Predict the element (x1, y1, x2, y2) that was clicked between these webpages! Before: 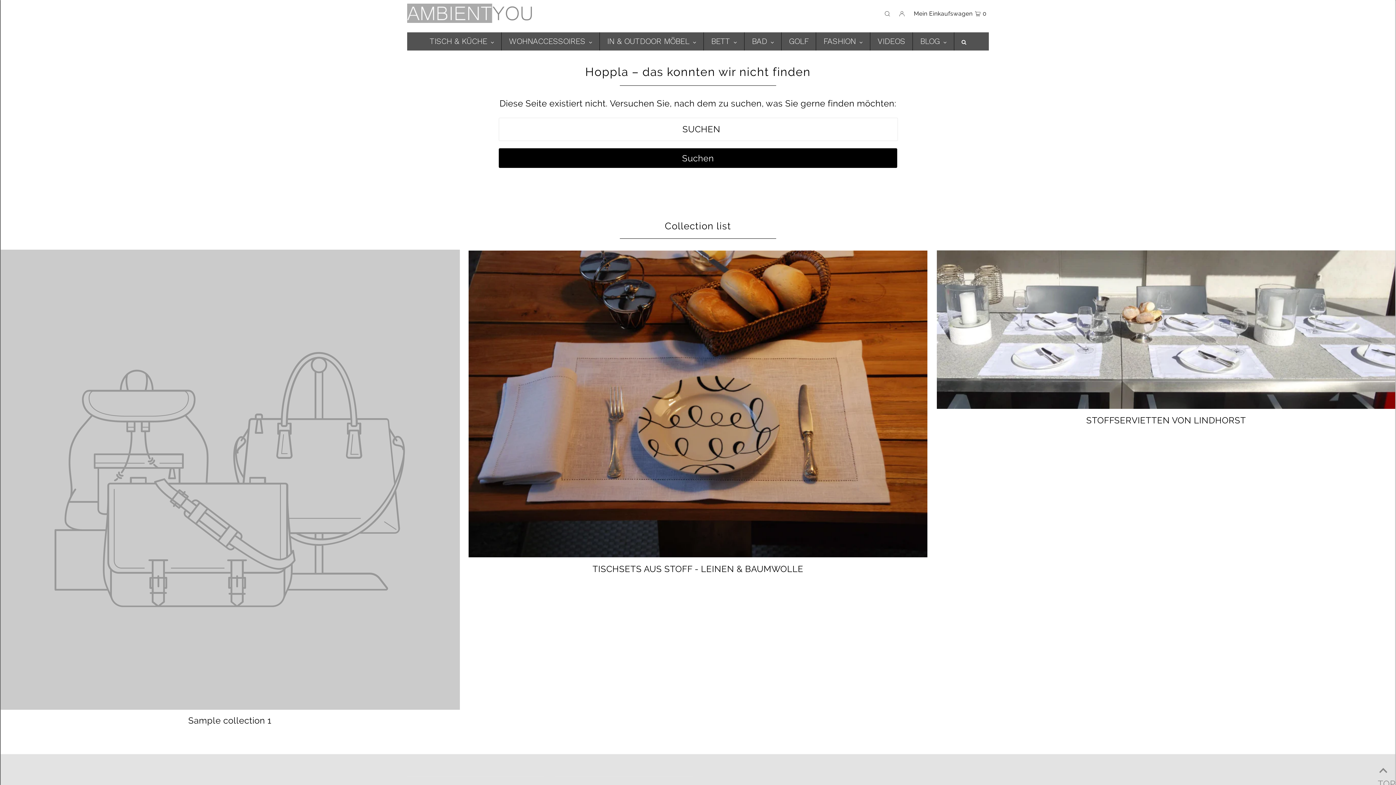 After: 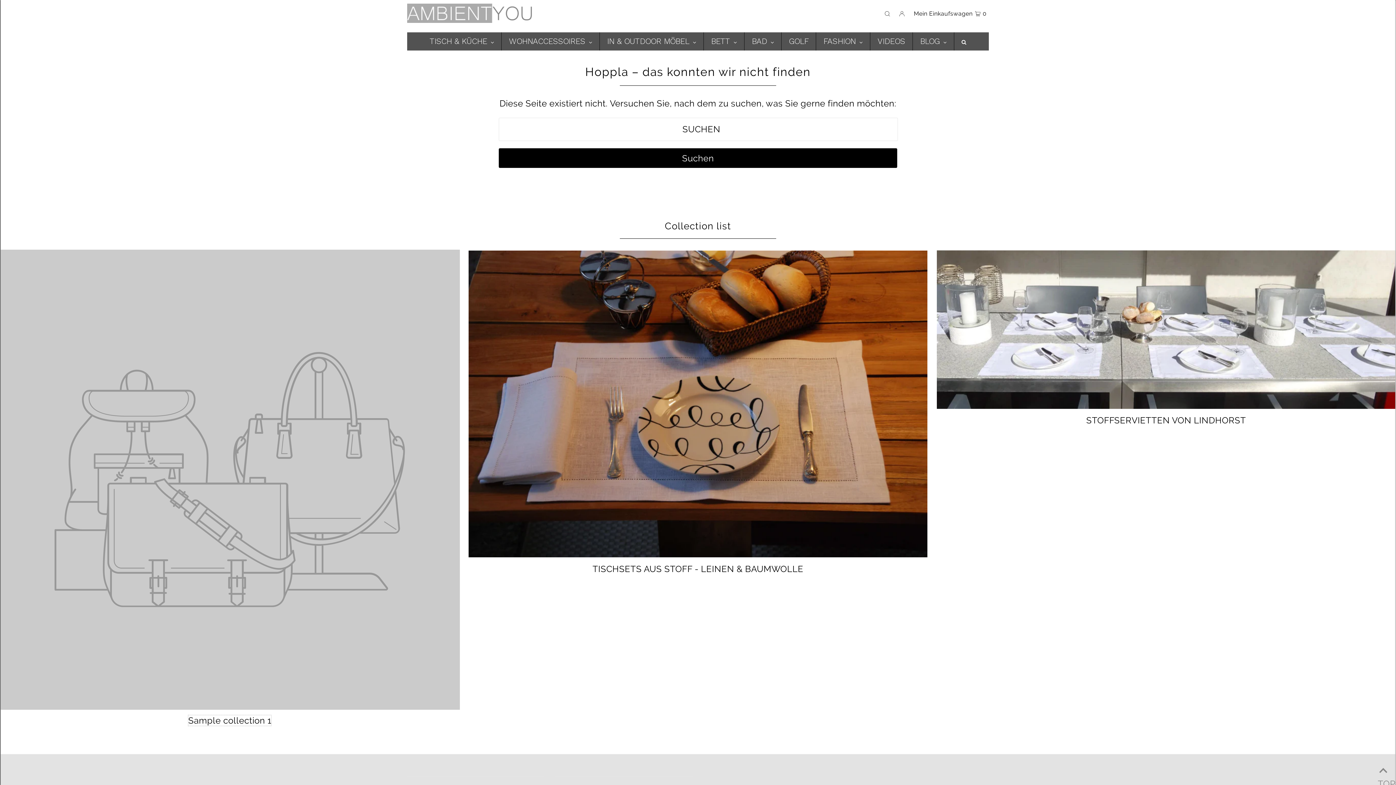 Action: bbox: (188, 715, 271, 726) label: Sample collection 1